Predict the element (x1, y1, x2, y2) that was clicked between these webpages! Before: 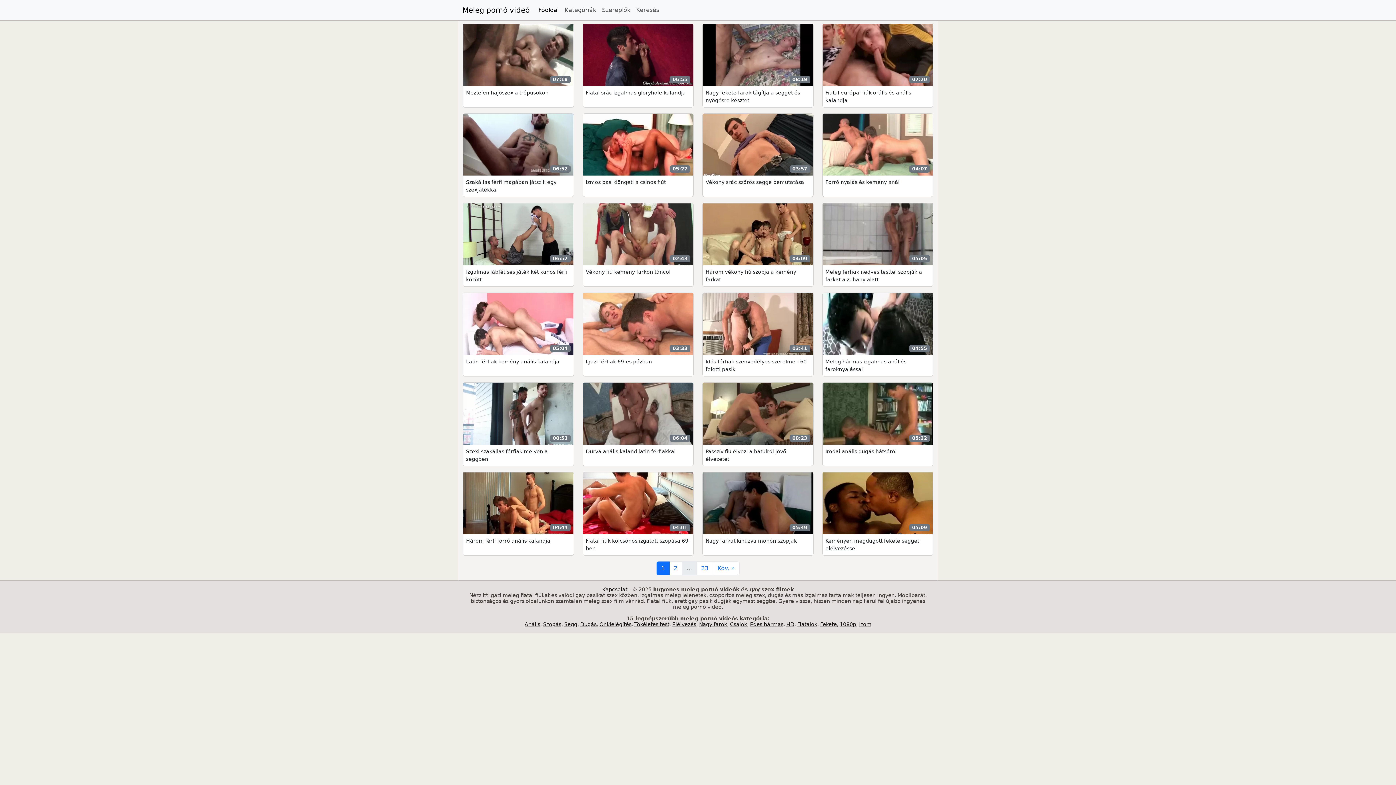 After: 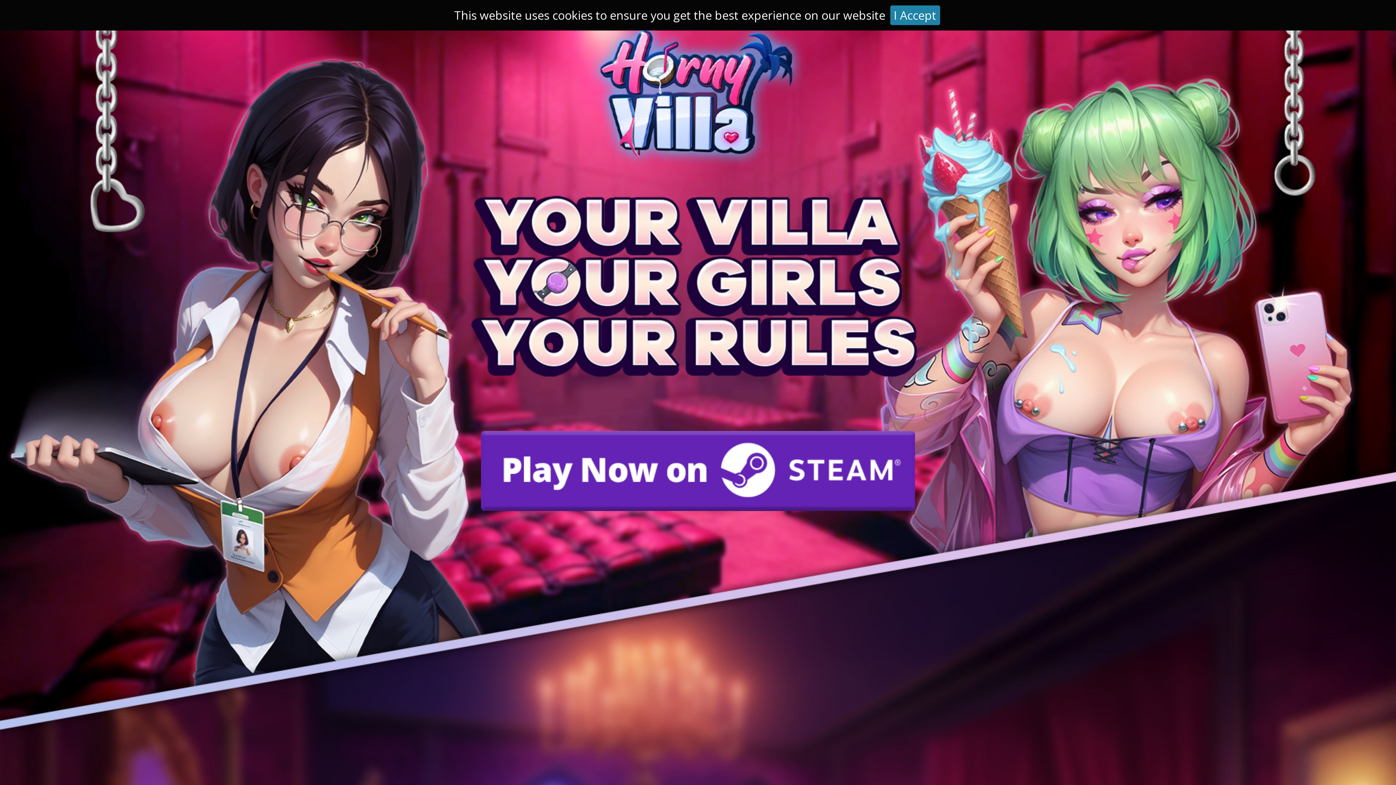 Action: bbox: (599, 621, 631, 627) label: Önkielégítés